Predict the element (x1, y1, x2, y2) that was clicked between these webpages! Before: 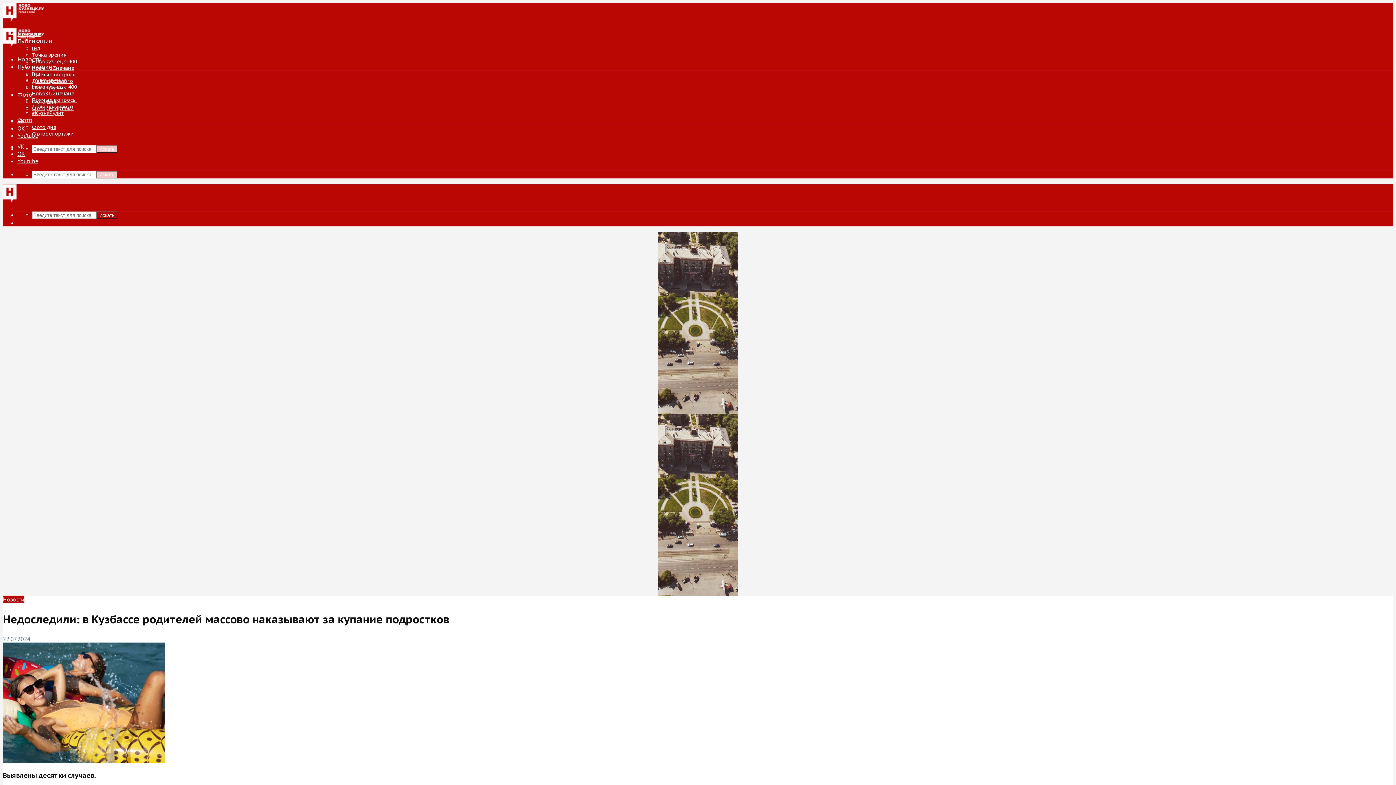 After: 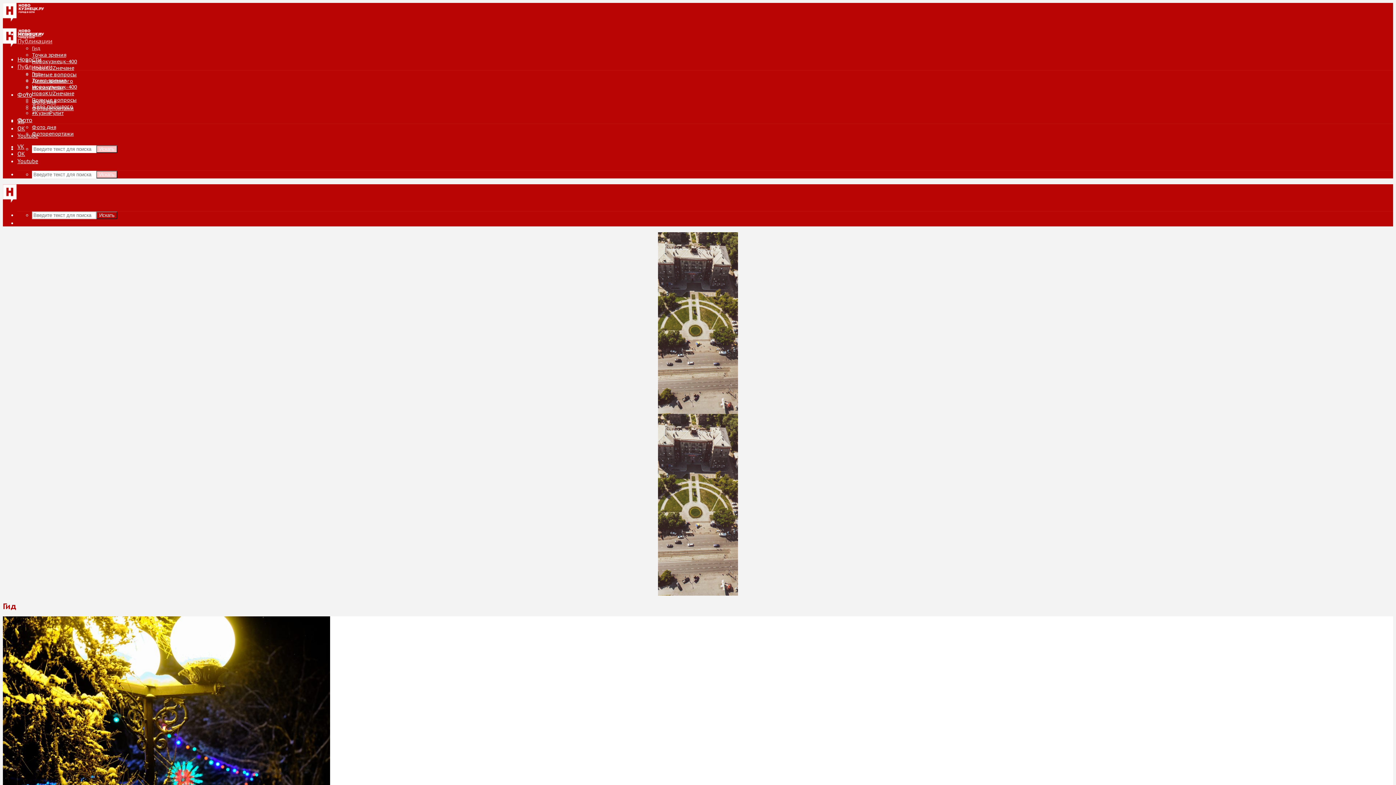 Action: bbox: (32, 70, 40, 77) label: Гид